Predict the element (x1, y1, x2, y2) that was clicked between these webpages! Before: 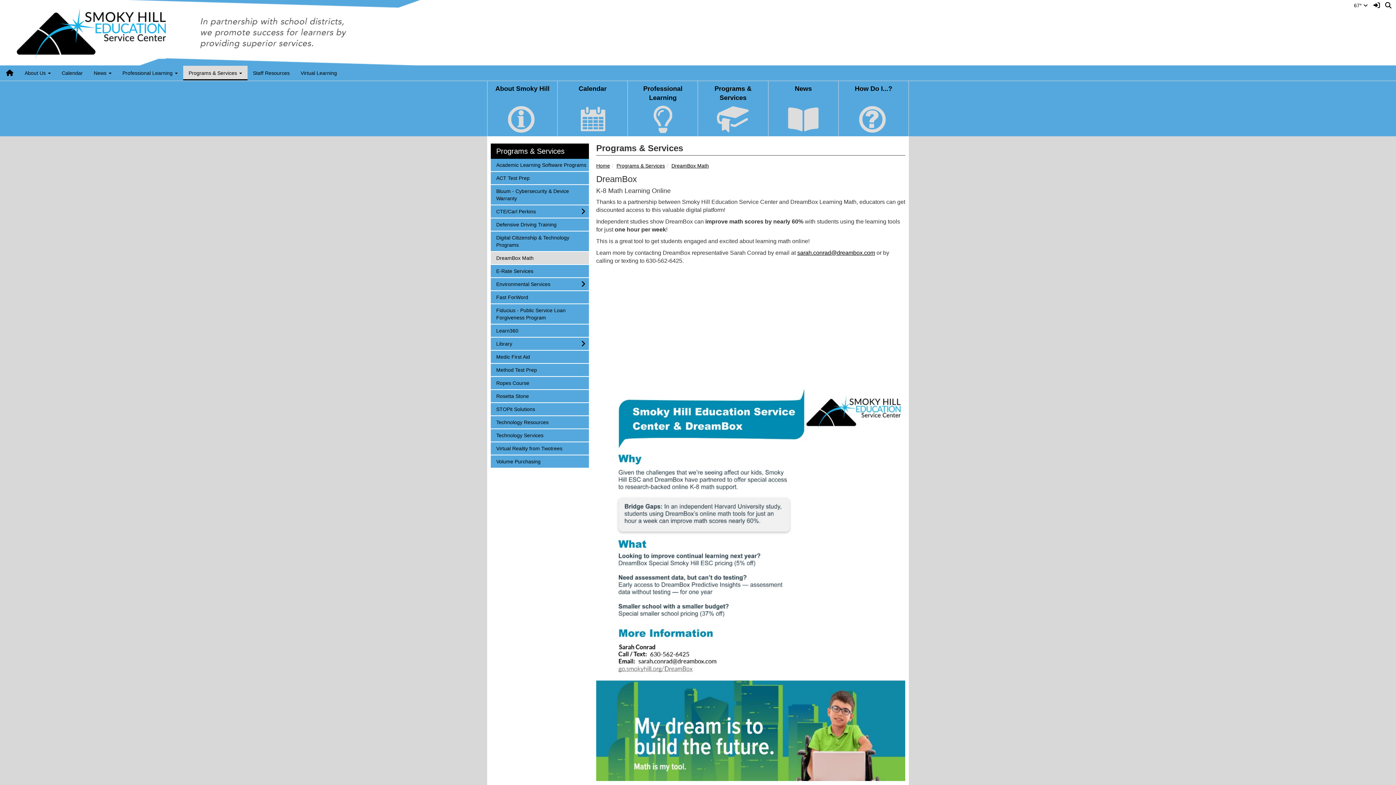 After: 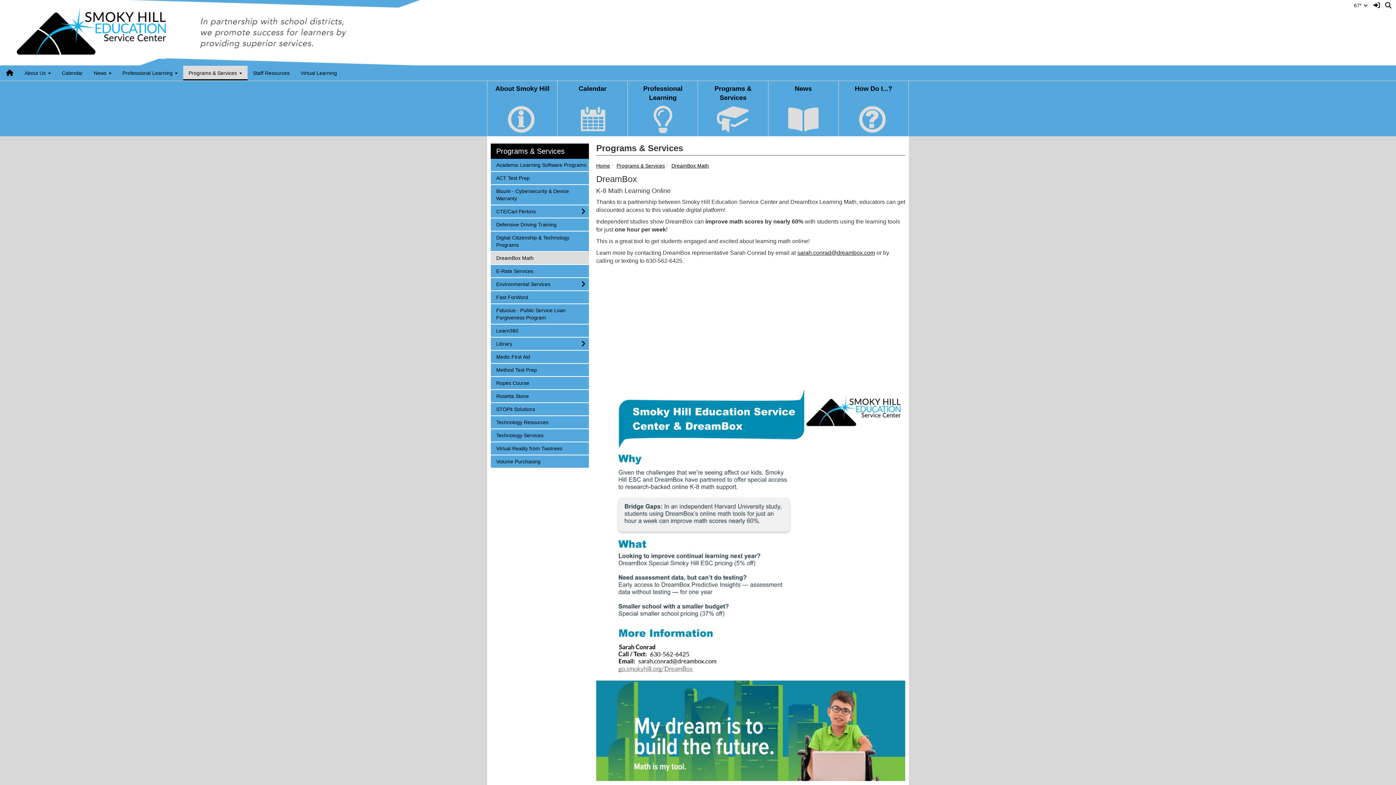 Action: label: sarah.conrad@dreambox.com bbox: (797, 249, 875, 256)